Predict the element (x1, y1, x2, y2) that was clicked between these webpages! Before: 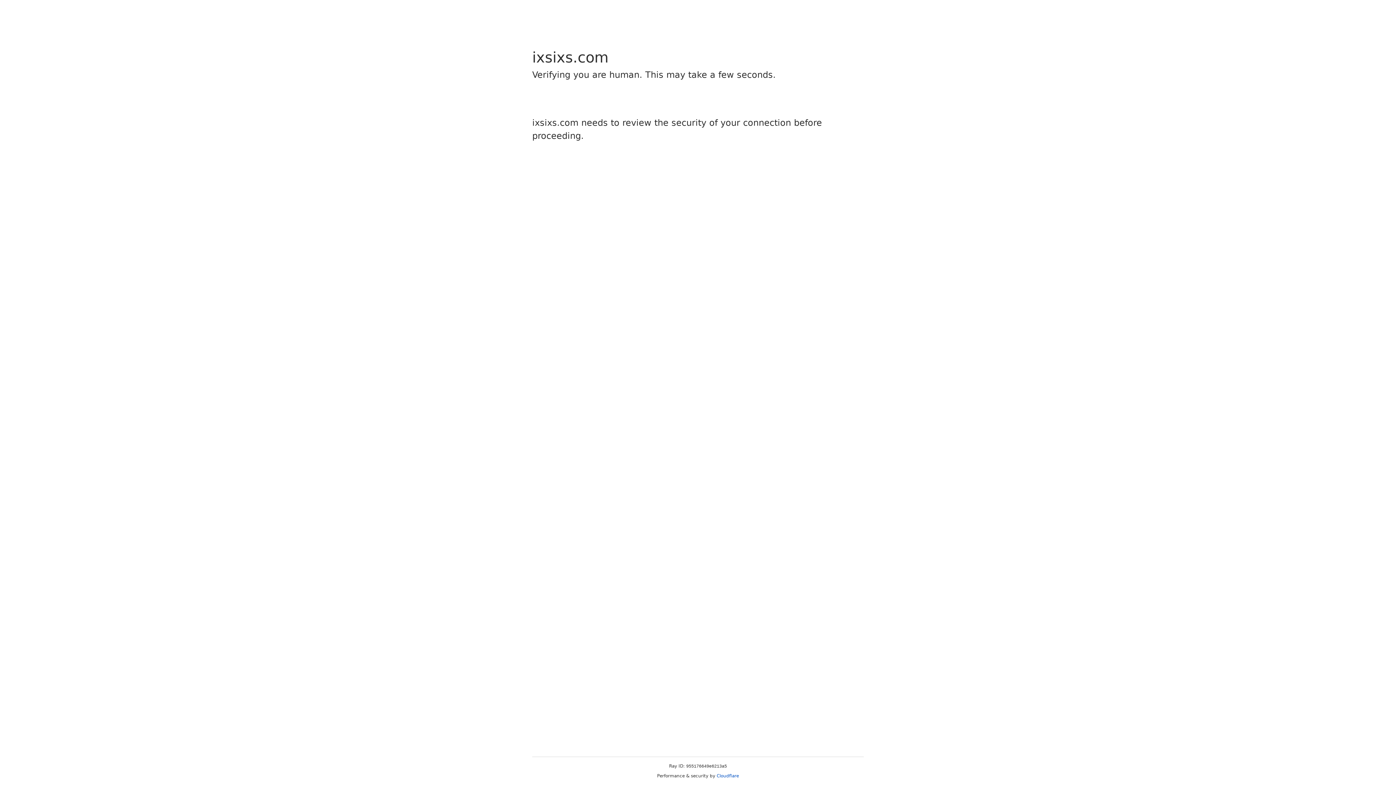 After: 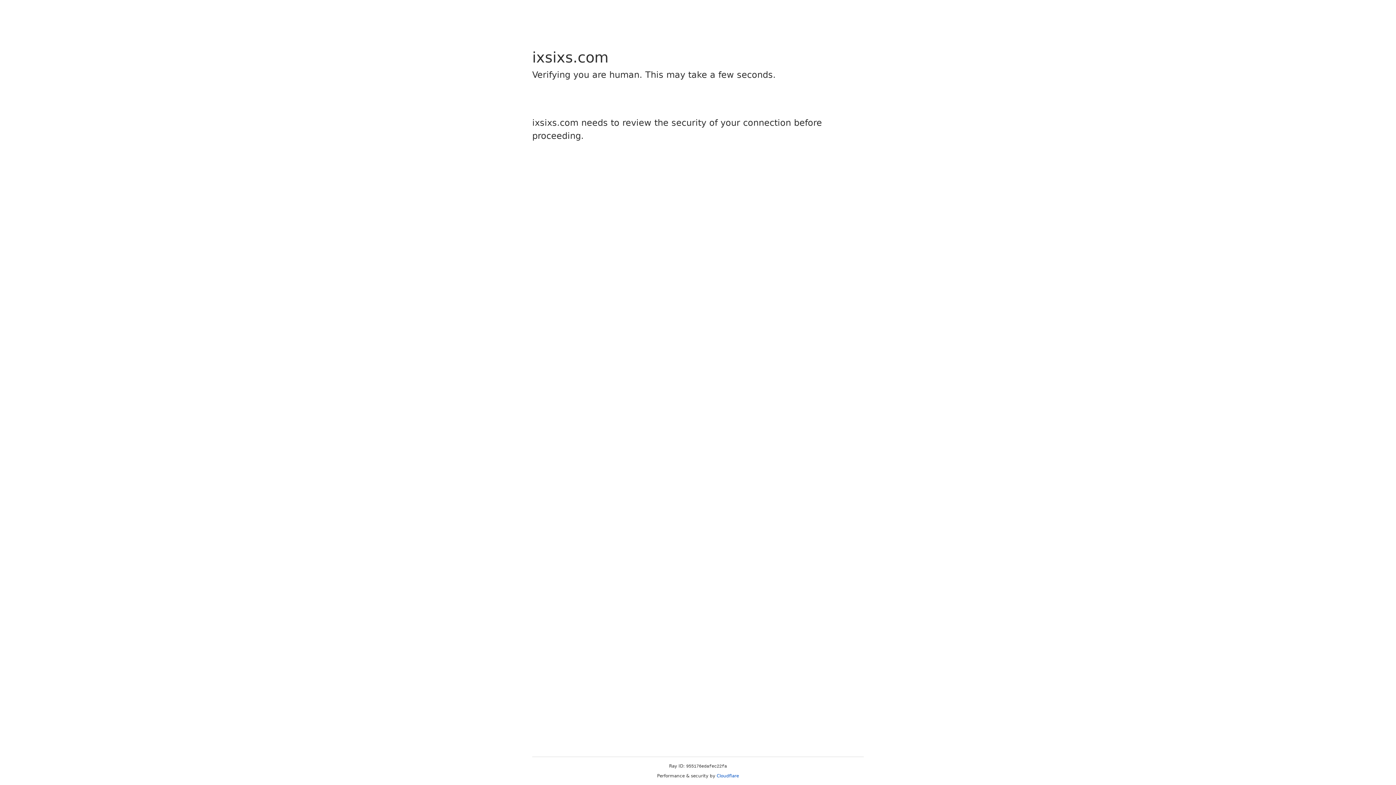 Action: bbox: (716, 773, 739, 778) label: Cloudflare